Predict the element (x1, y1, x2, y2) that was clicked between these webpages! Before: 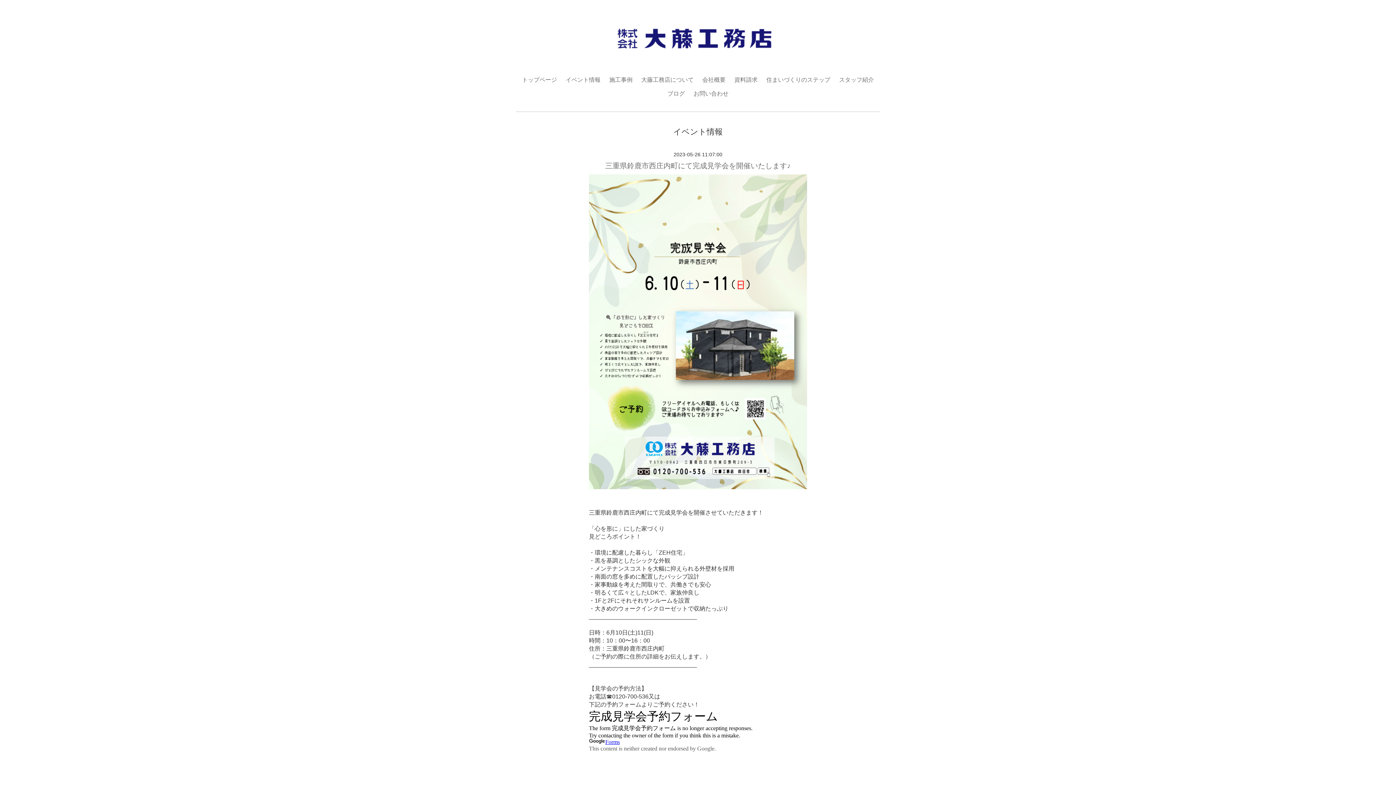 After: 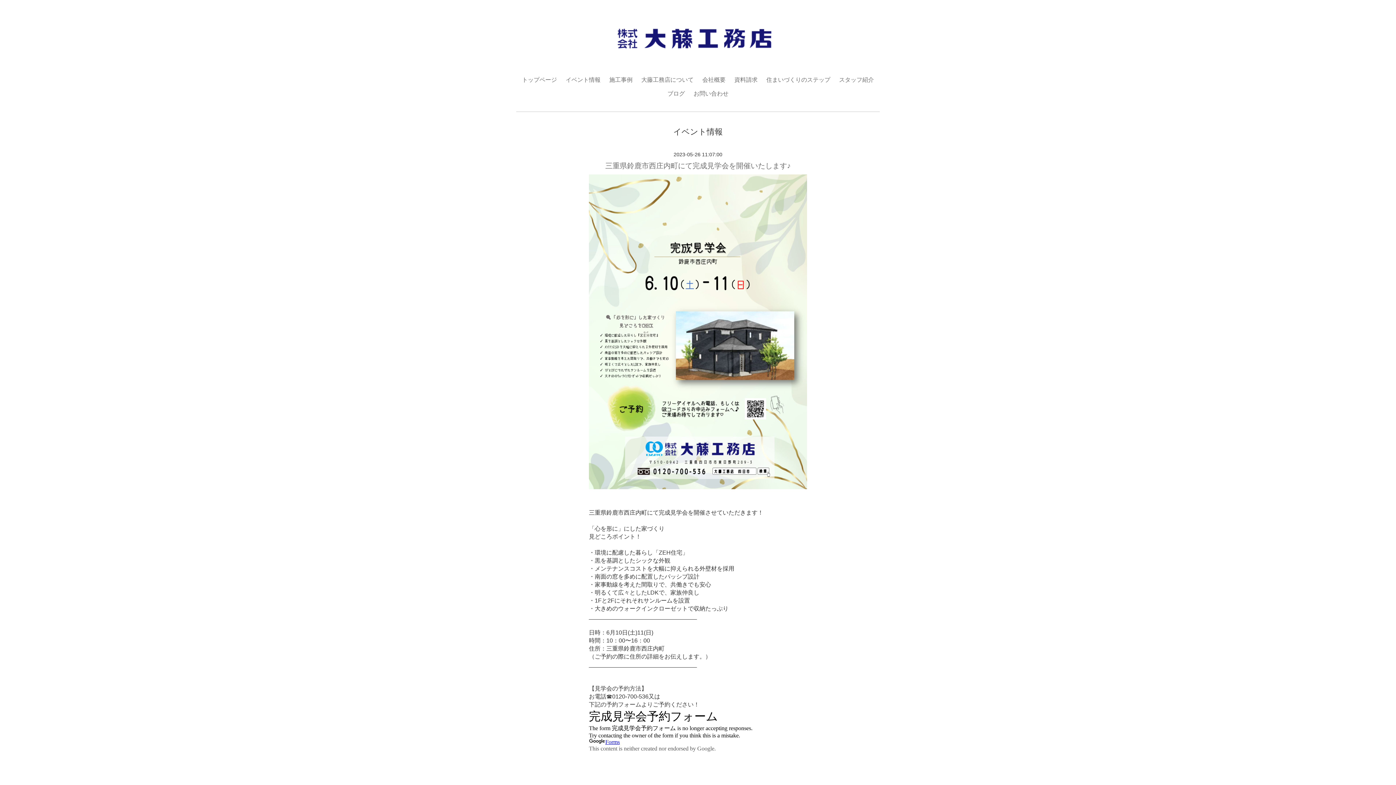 Action: bbox: (605, 161, 790, 169) label: 三重県鈴鹿市西庄内町にて完成見学会を開催いたします♪